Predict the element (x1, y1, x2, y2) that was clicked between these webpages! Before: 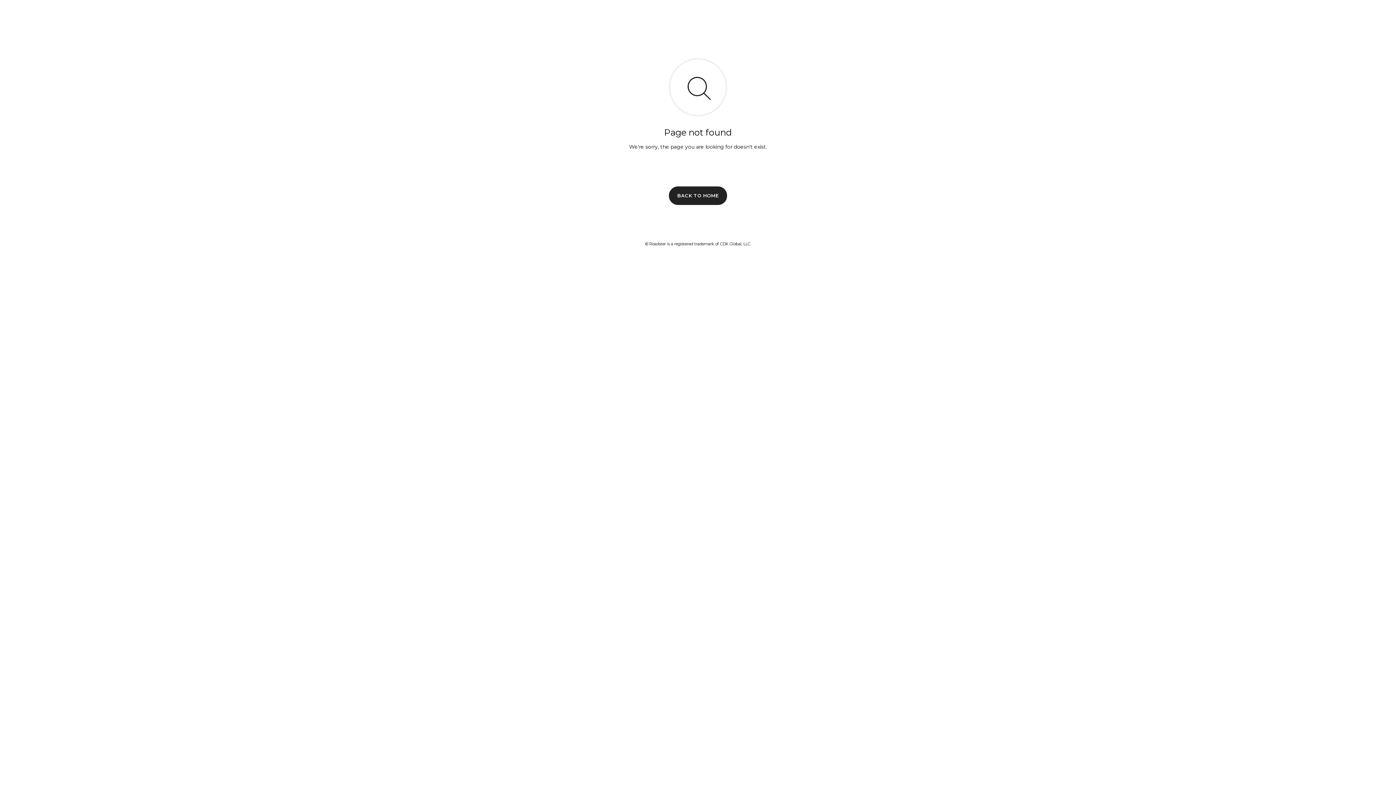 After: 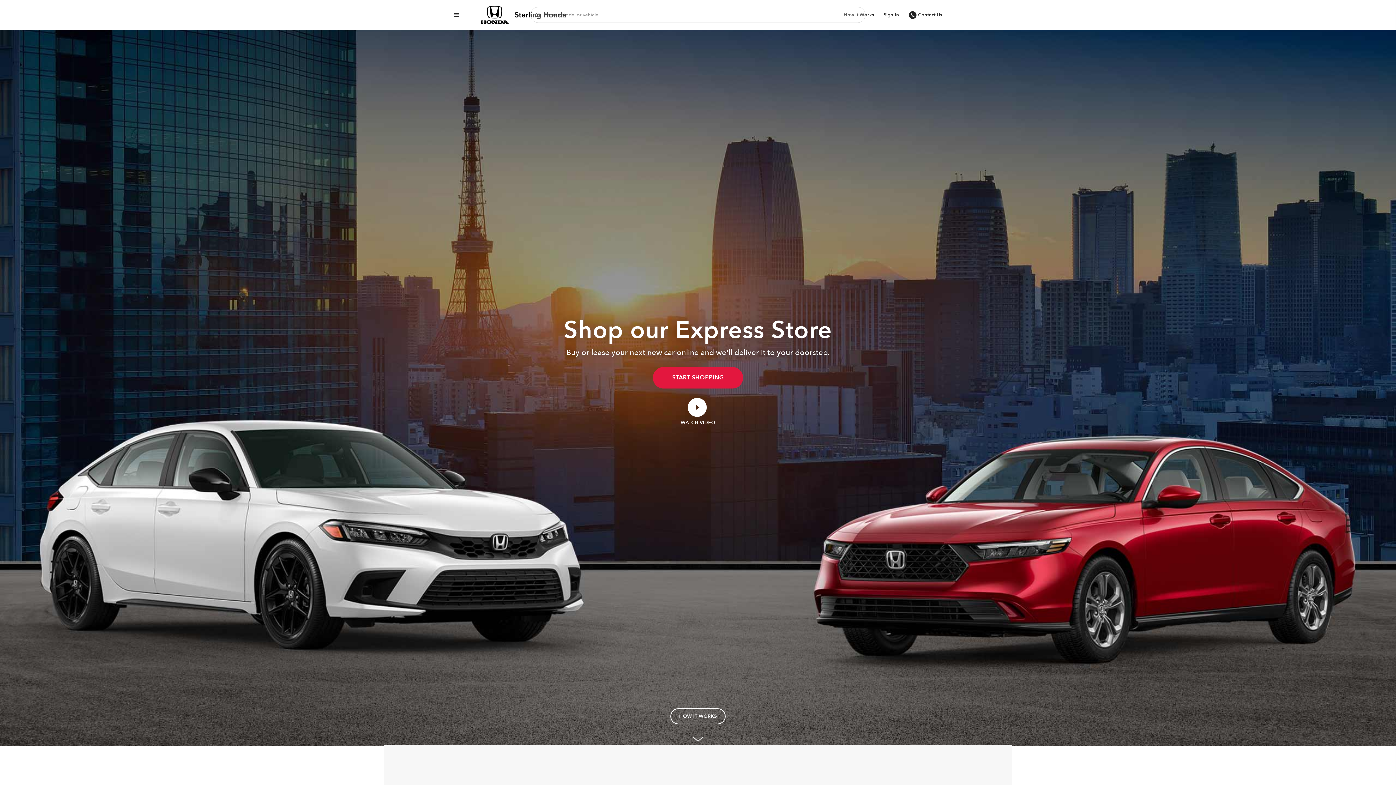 Action: label: BACK TO HOME bbox: (669, 186, 727, 204)